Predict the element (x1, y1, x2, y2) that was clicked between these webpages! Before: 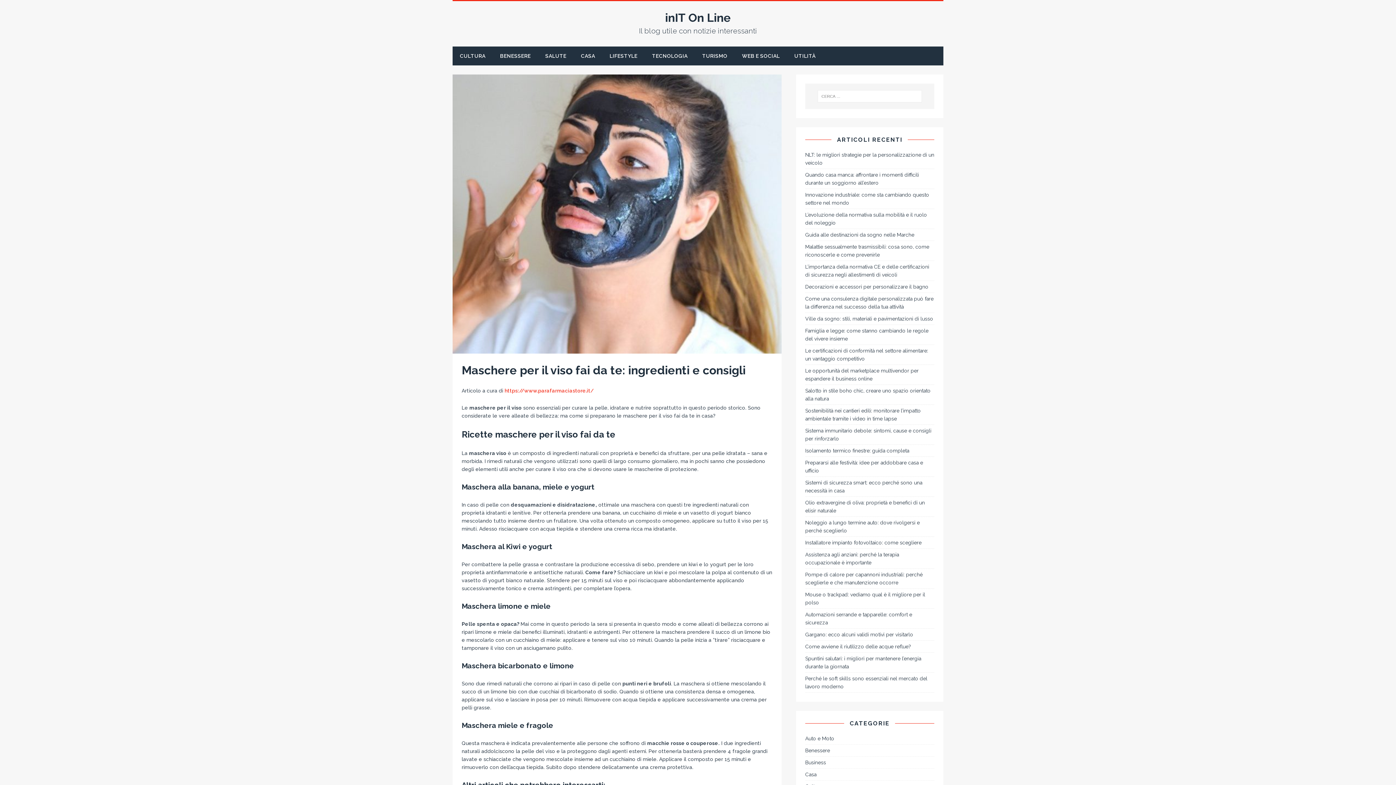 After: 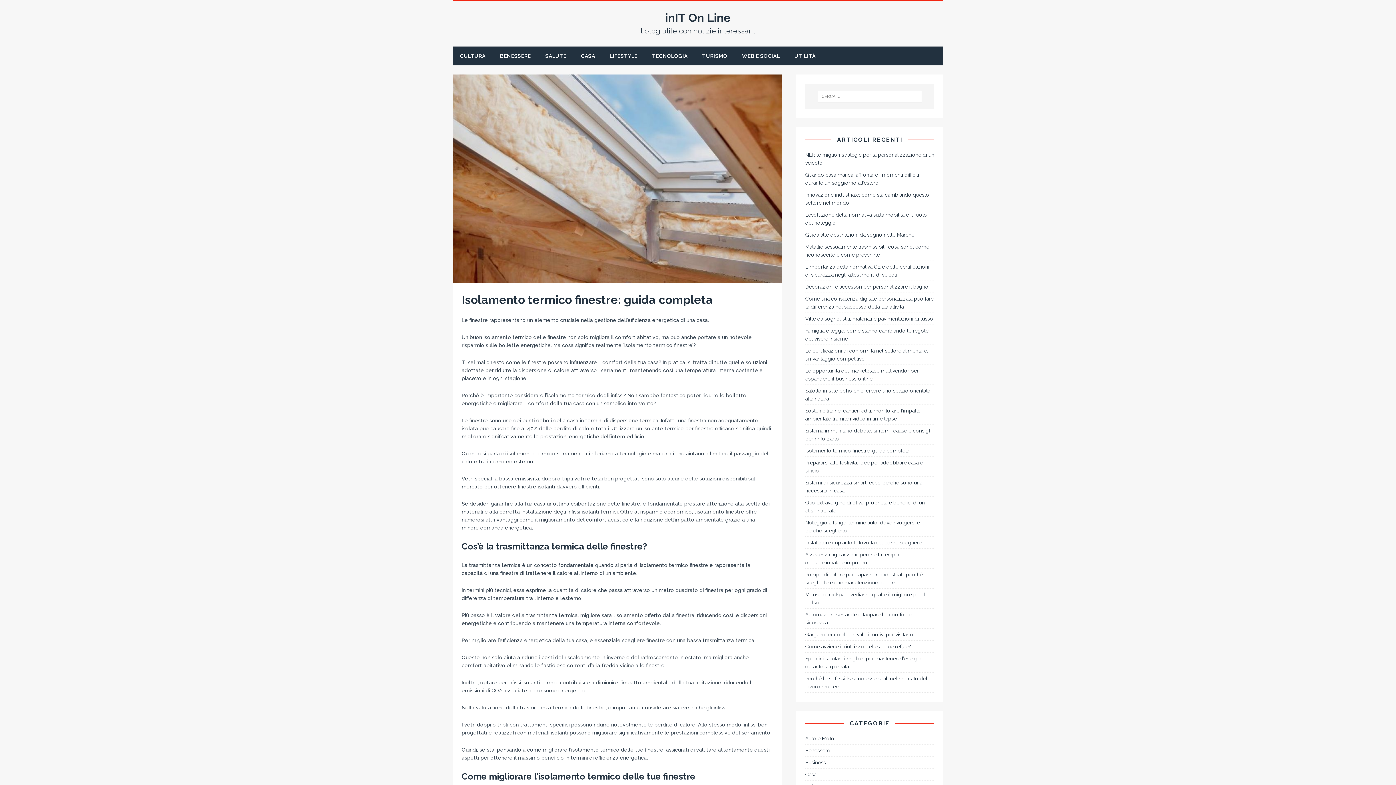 Action: label: Isolamento termico finestre: guida completa bbox: (805, 447, 909, 453)